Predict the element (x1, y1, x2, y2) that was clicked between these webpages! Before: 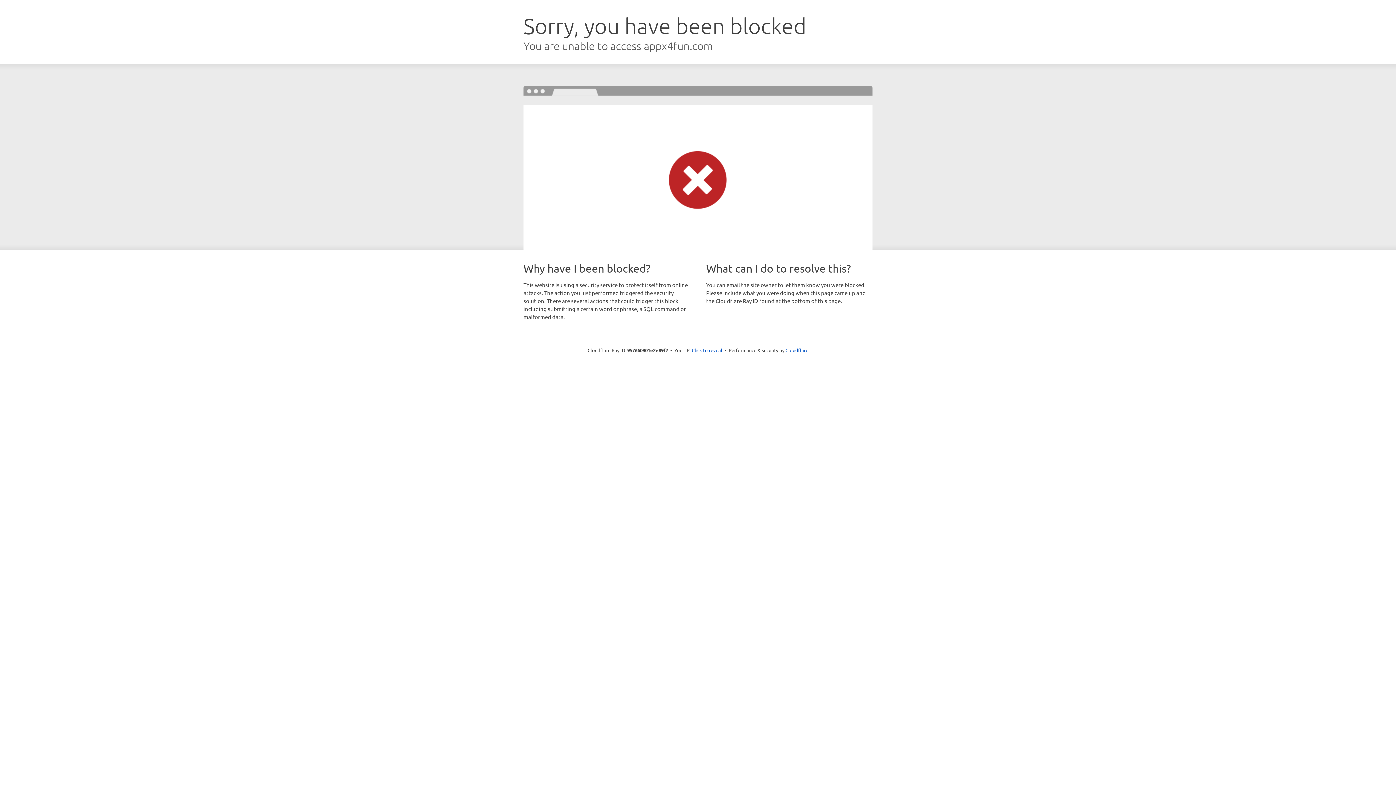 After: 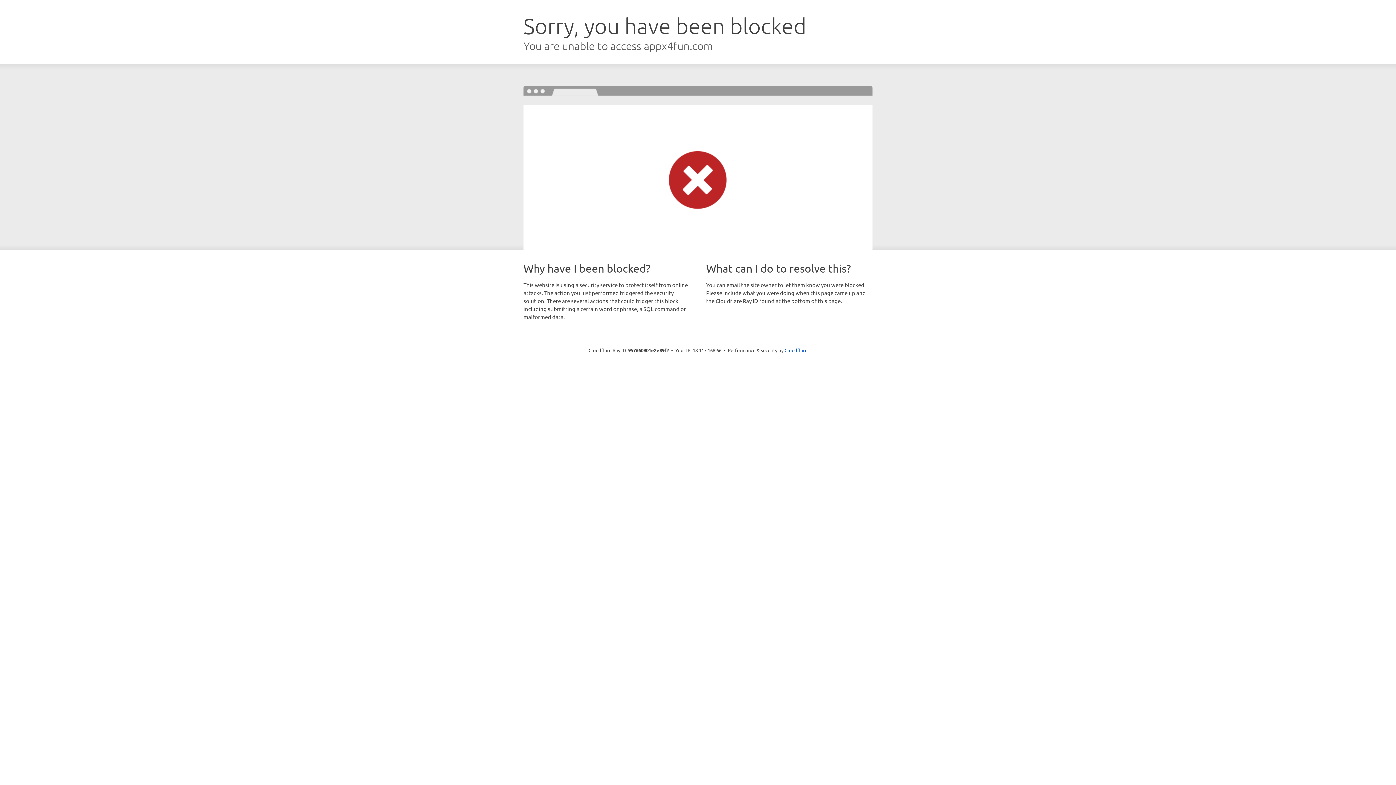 Action: label: Click to reveal bbox: (692, 346, 722, 353)